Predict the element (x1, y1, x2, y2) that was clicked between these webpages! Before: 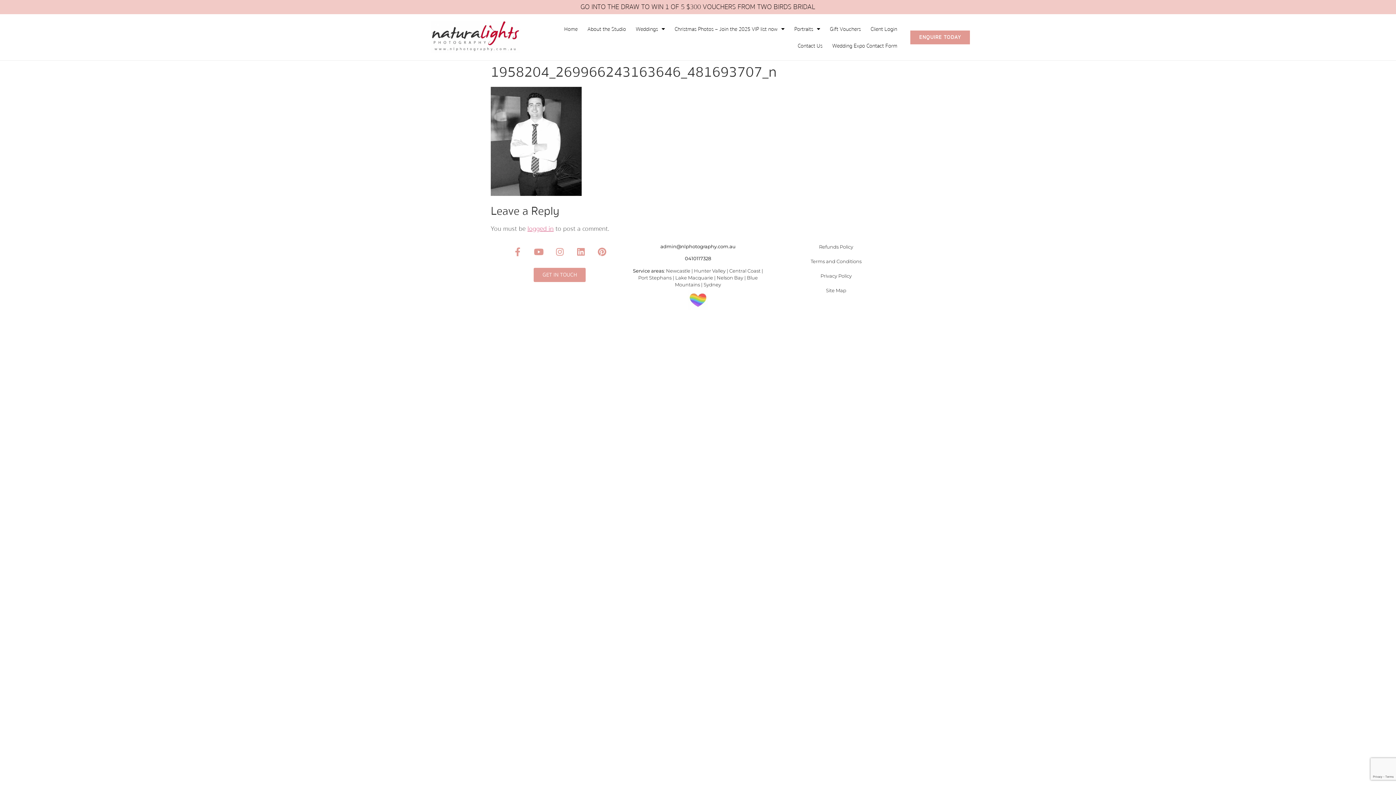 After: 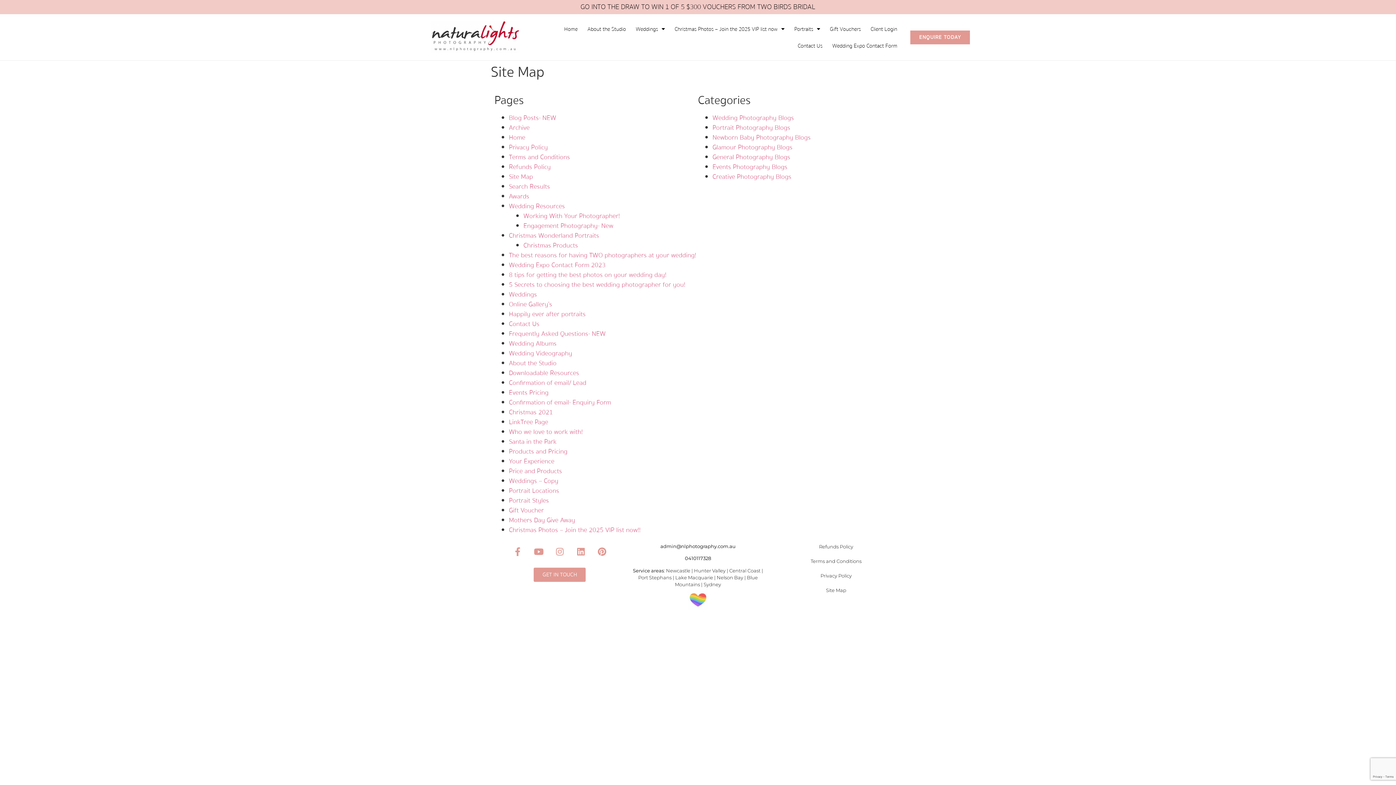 Action: bbox: (770, 286, 901, 294) label: Site Map